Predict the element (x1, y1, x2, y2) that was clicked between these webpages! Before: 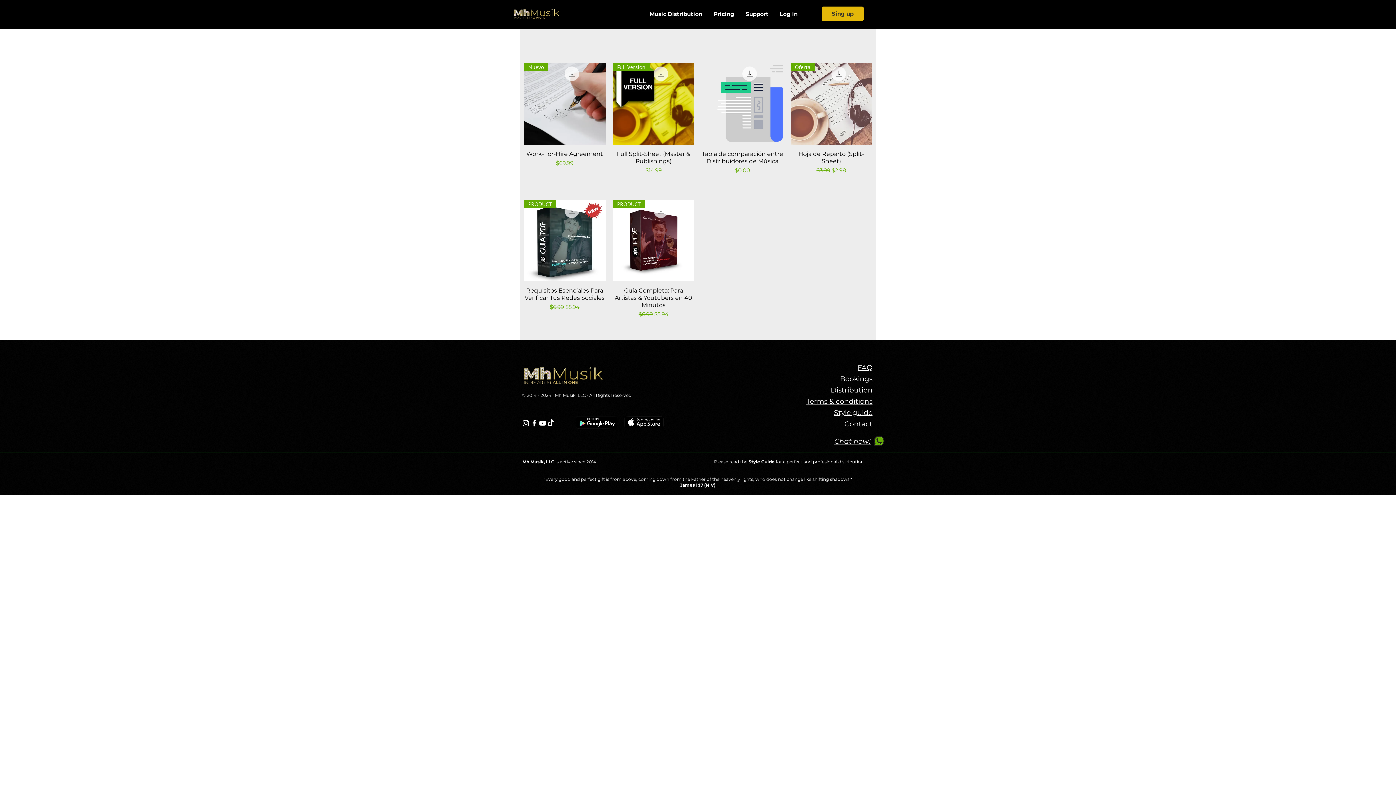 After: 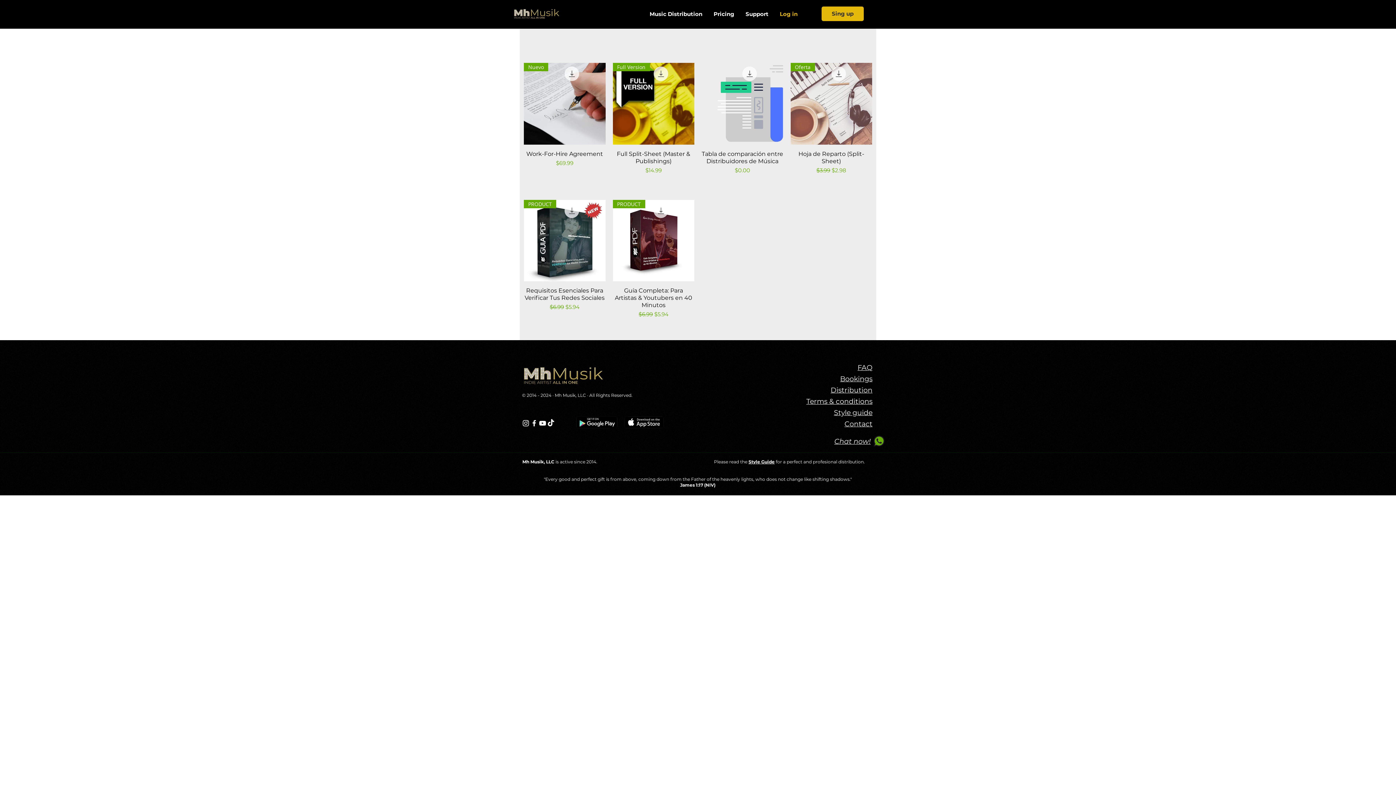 Action: label: Log in bbox: (774, 5, 803, 22)